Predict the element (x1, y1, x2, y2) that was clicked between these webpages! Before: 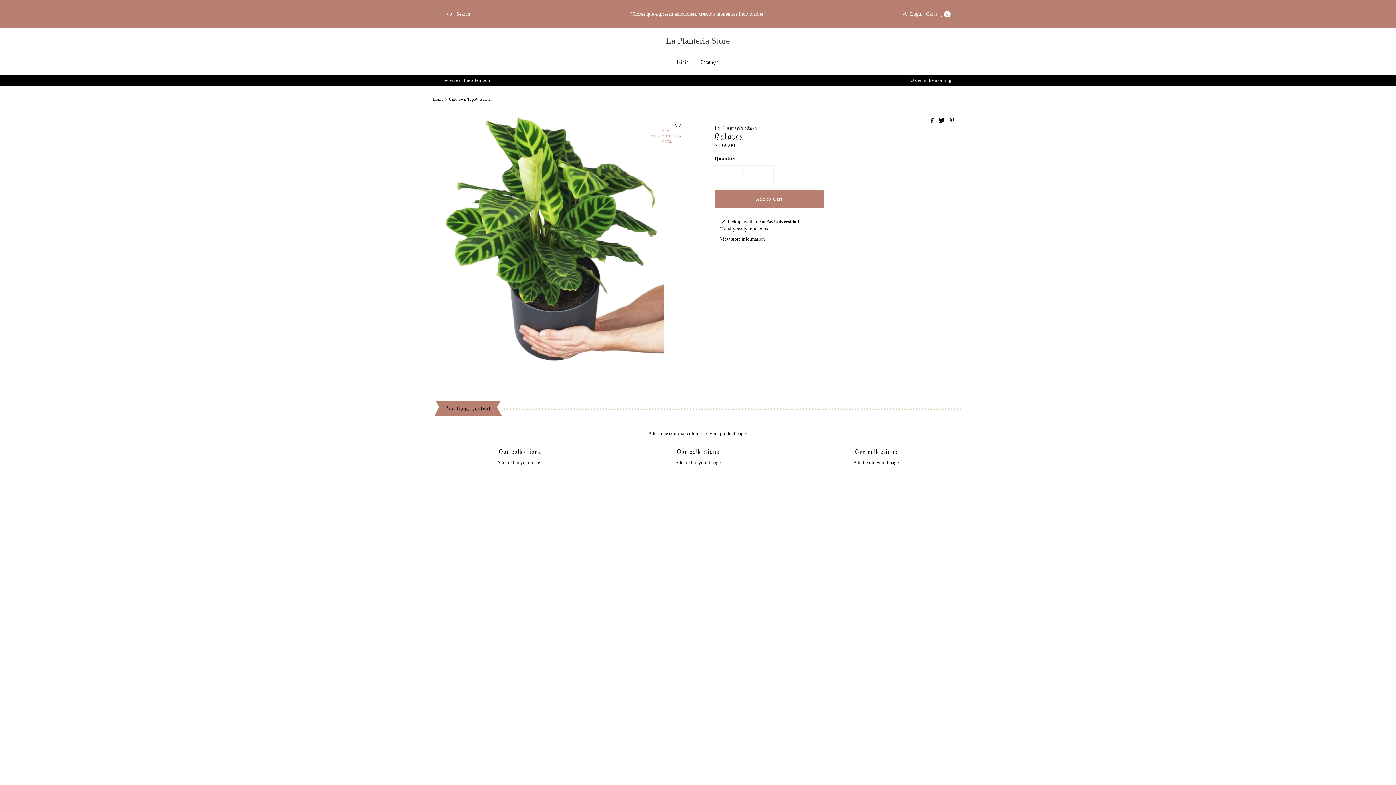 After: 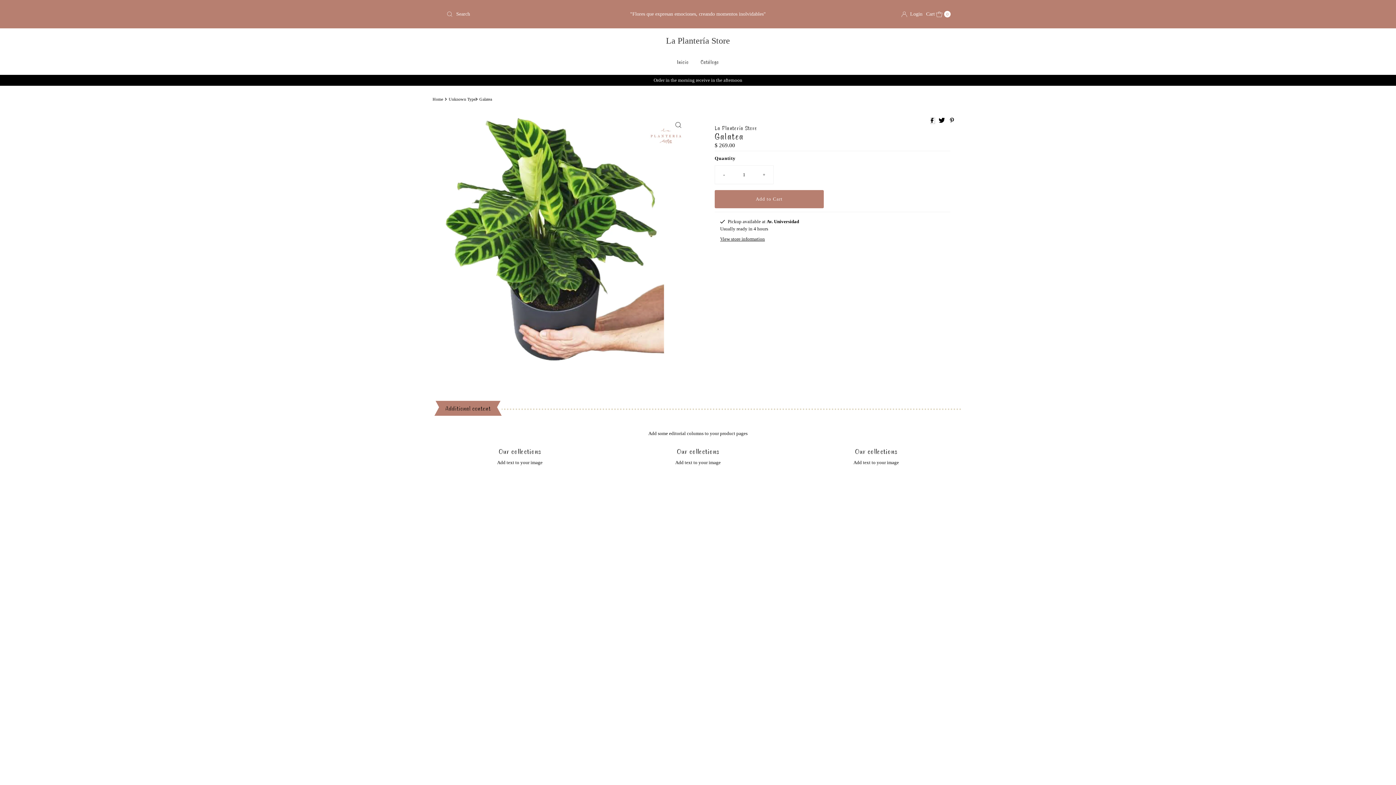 Action: label:   bbox: (930, 117, 935, 124)